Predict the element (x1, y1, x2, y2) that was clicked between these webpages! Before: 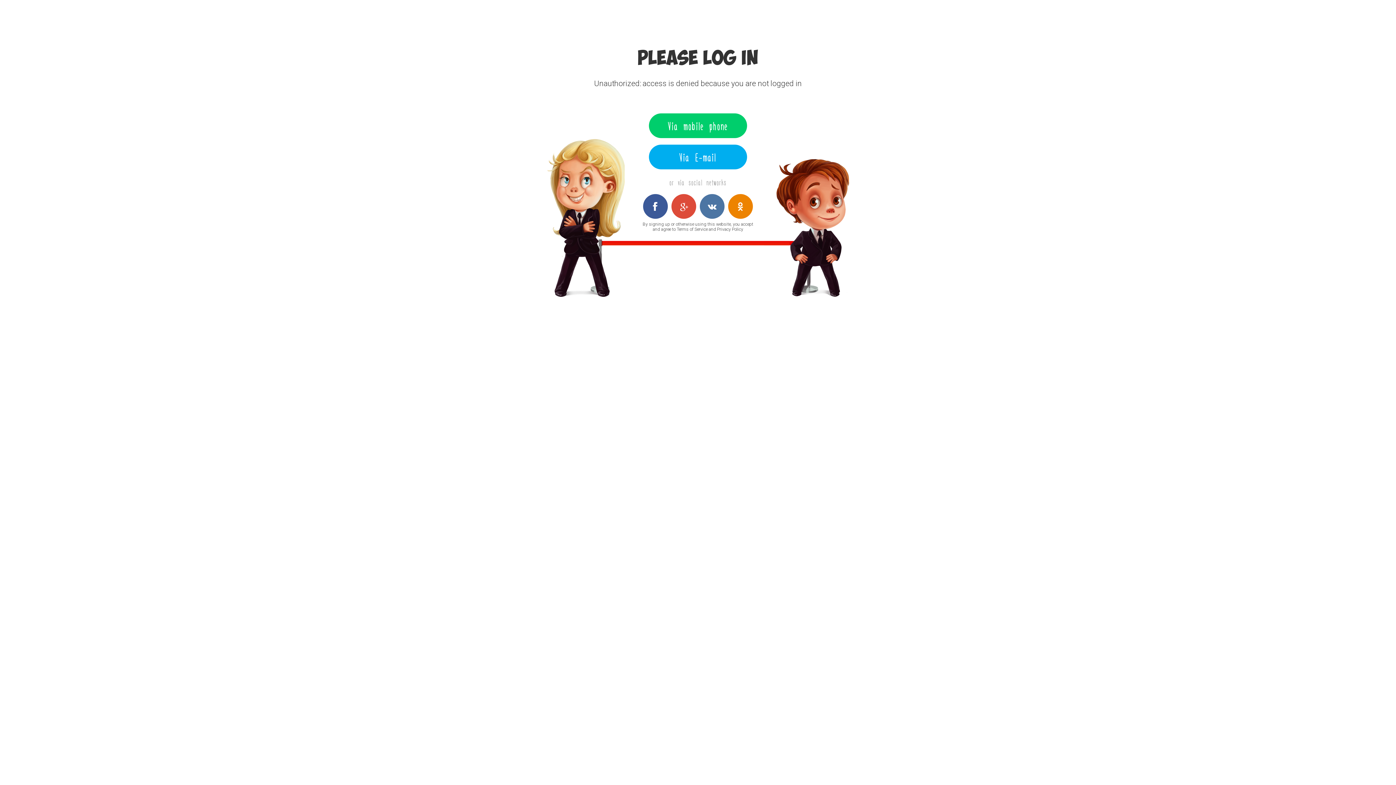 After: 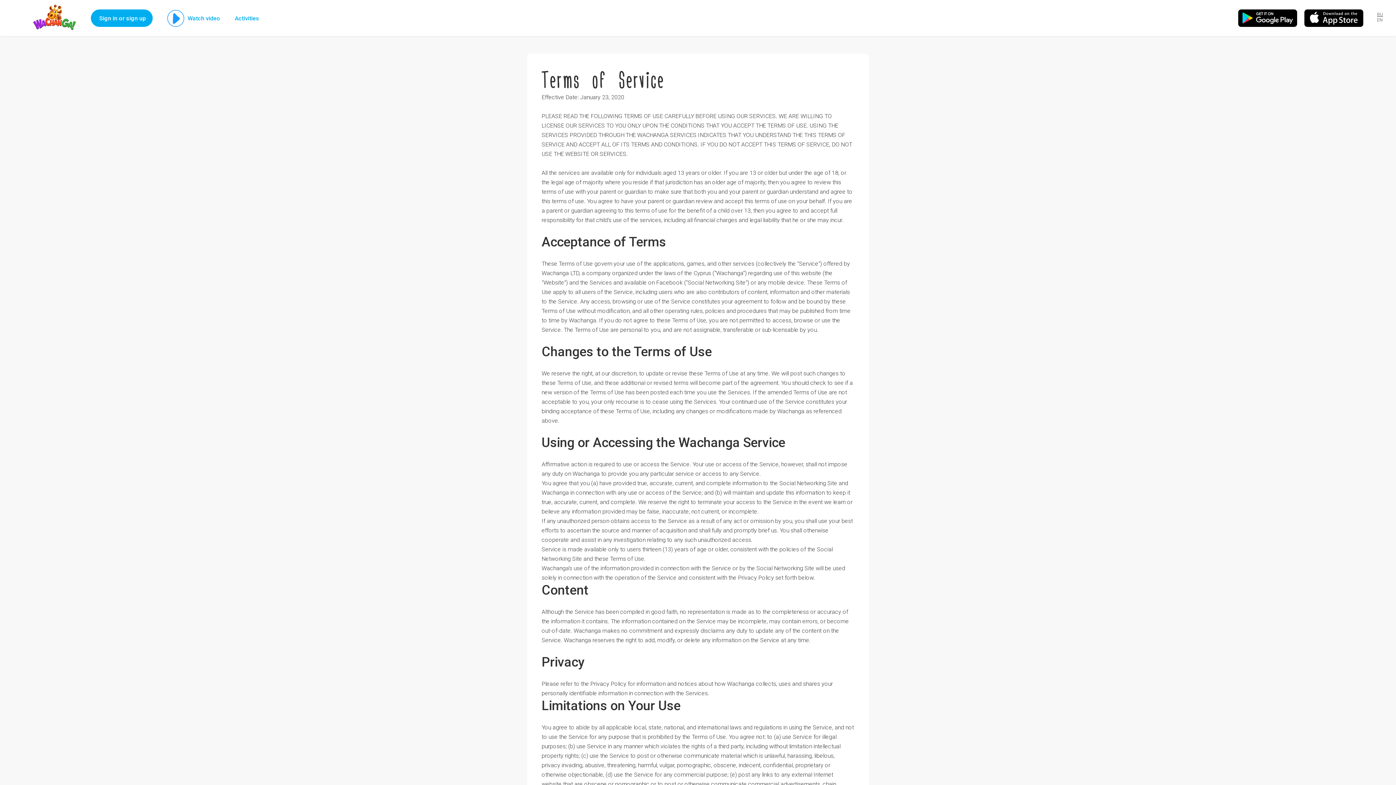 Action: label: Terms of Service bbox: (676, 226, 707, 232)